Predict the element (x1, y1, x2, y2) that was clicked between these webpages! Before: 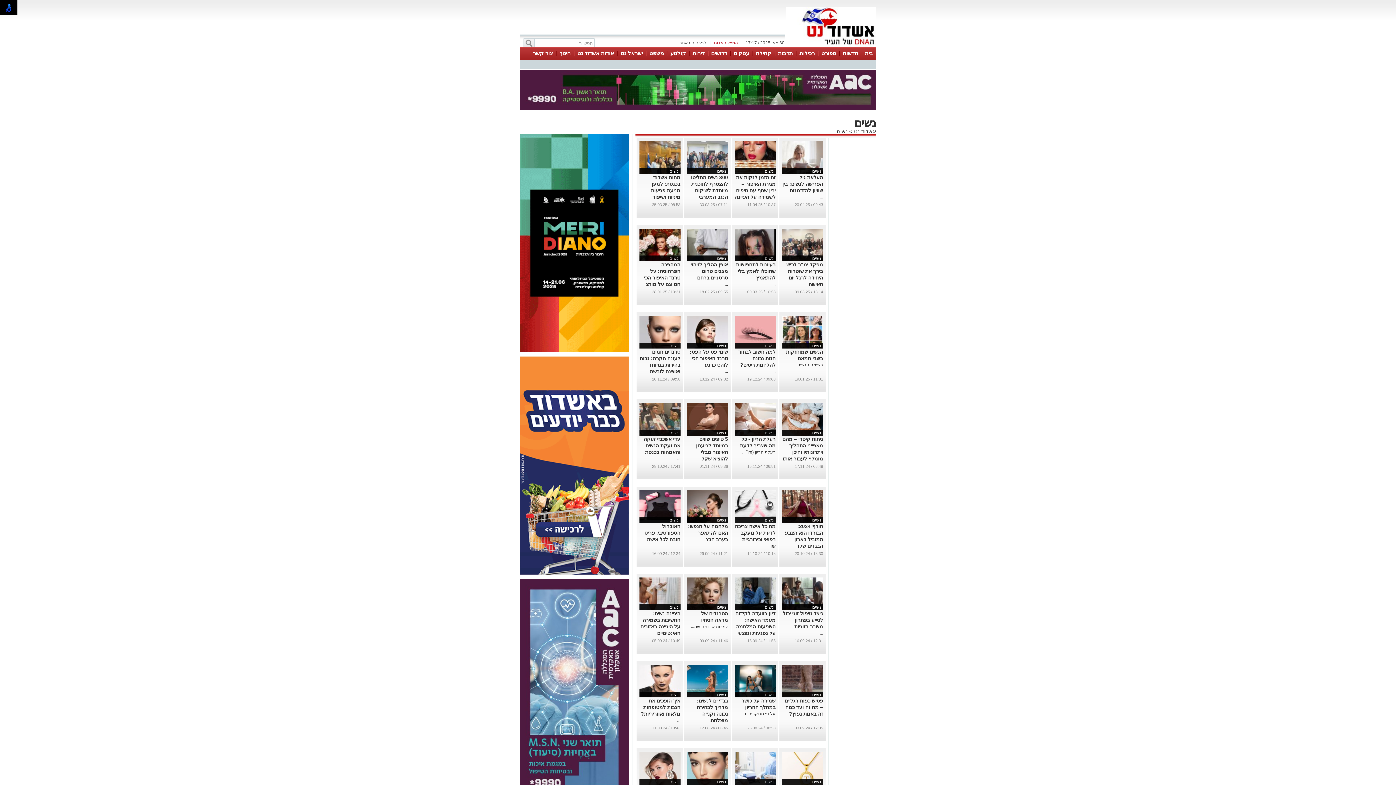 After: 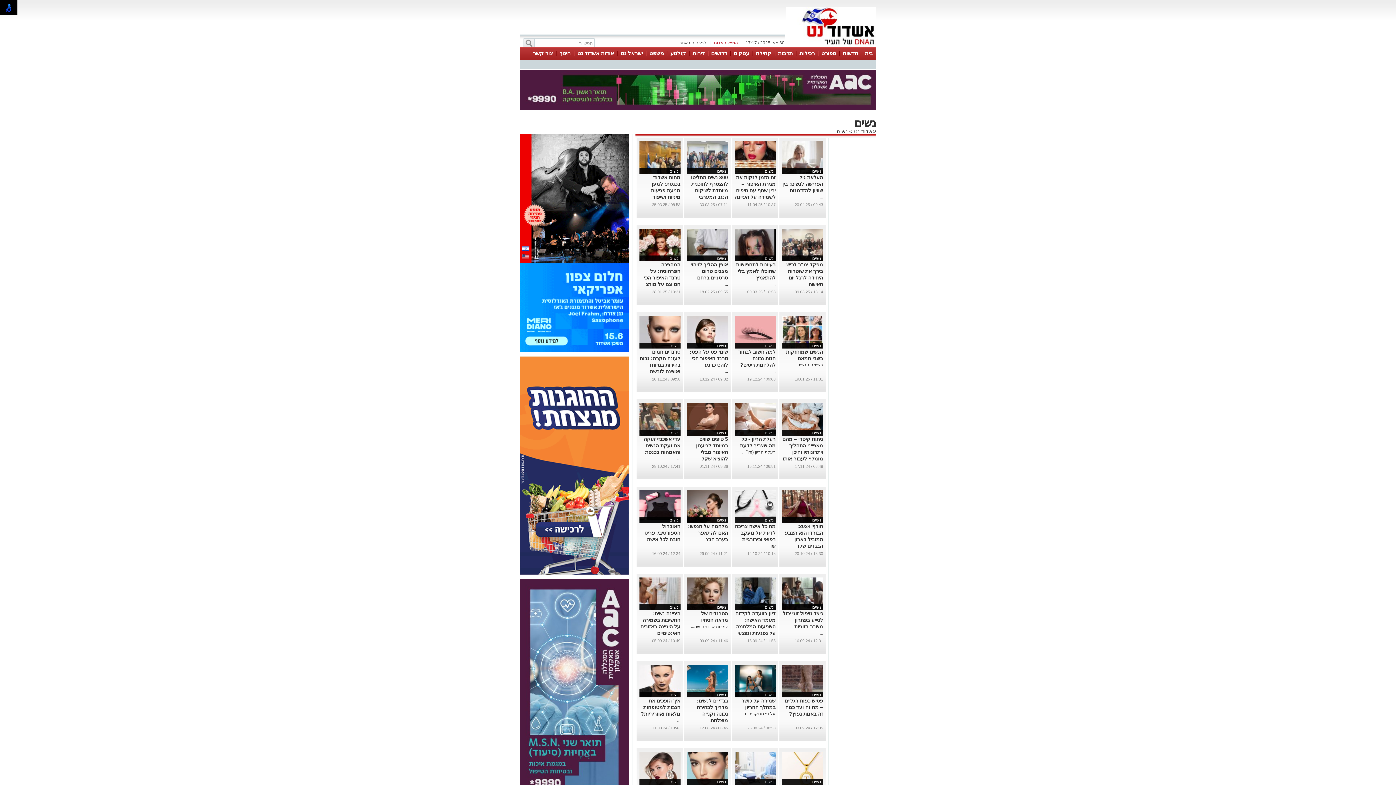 Action: bbox: (717, 605, 726, 610) label: נשים